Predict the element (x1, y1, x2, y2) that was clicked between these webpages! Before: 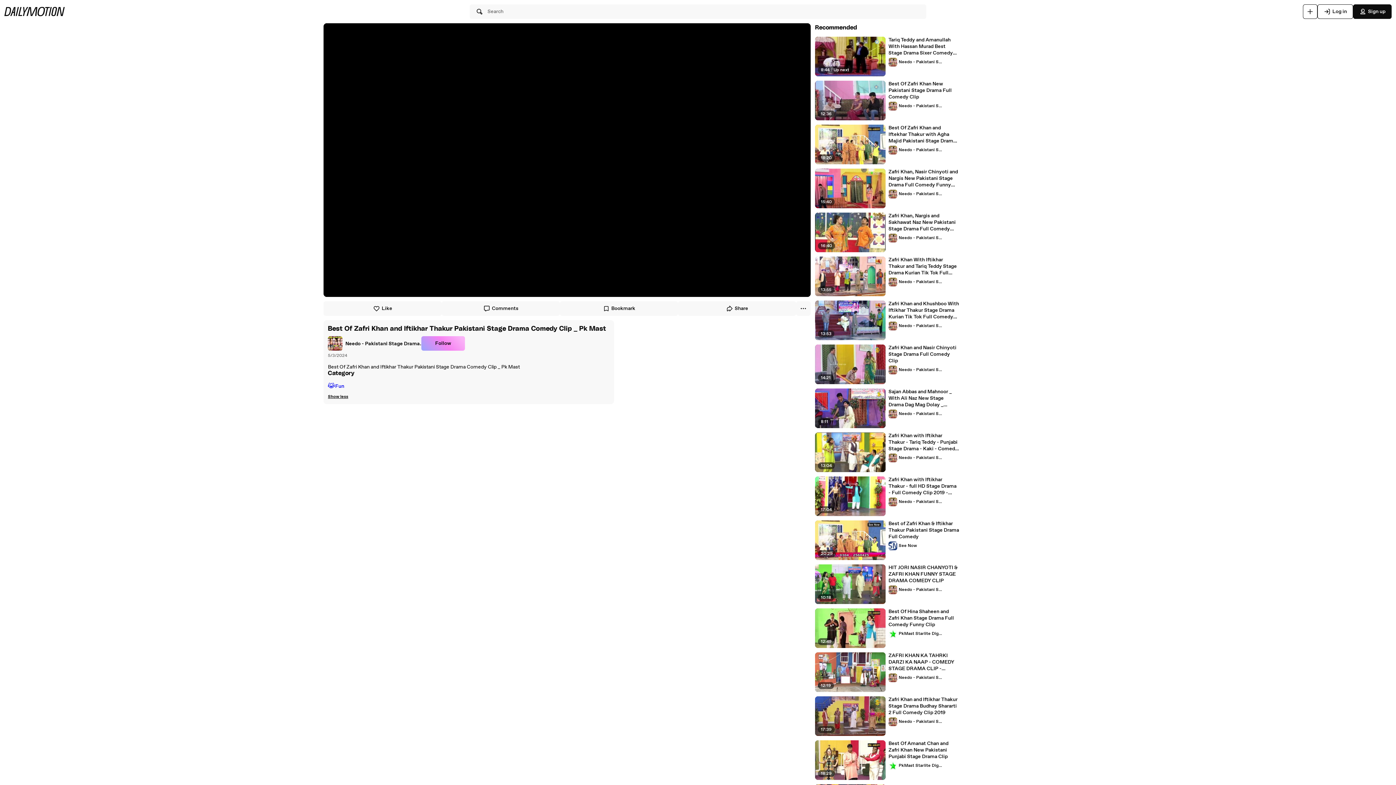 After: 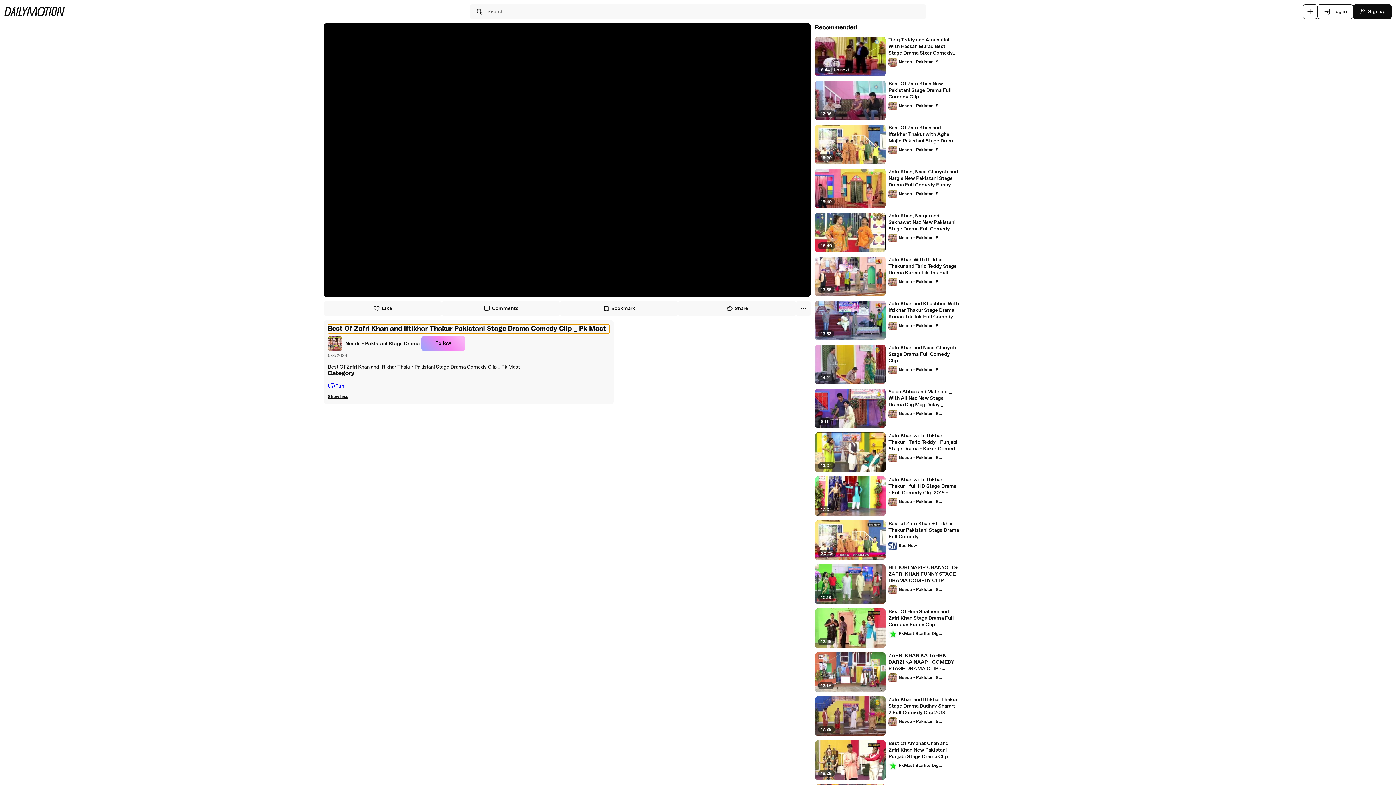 Action: bbox: (328, 324, 609, 333) label: Best Of Zafri Khan and Iftikhar Thakur Pakistani Stage Drama Comedy Clip _ Pk Mast